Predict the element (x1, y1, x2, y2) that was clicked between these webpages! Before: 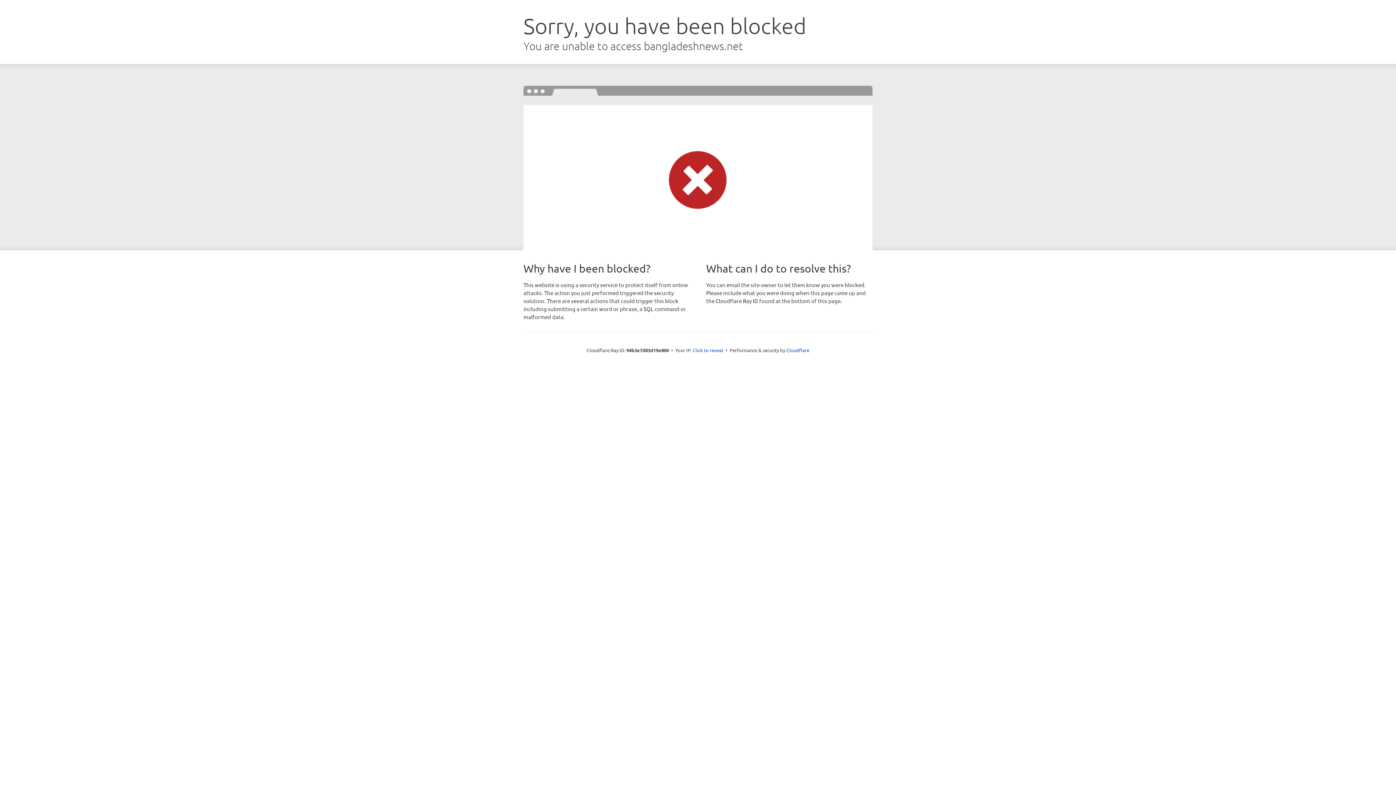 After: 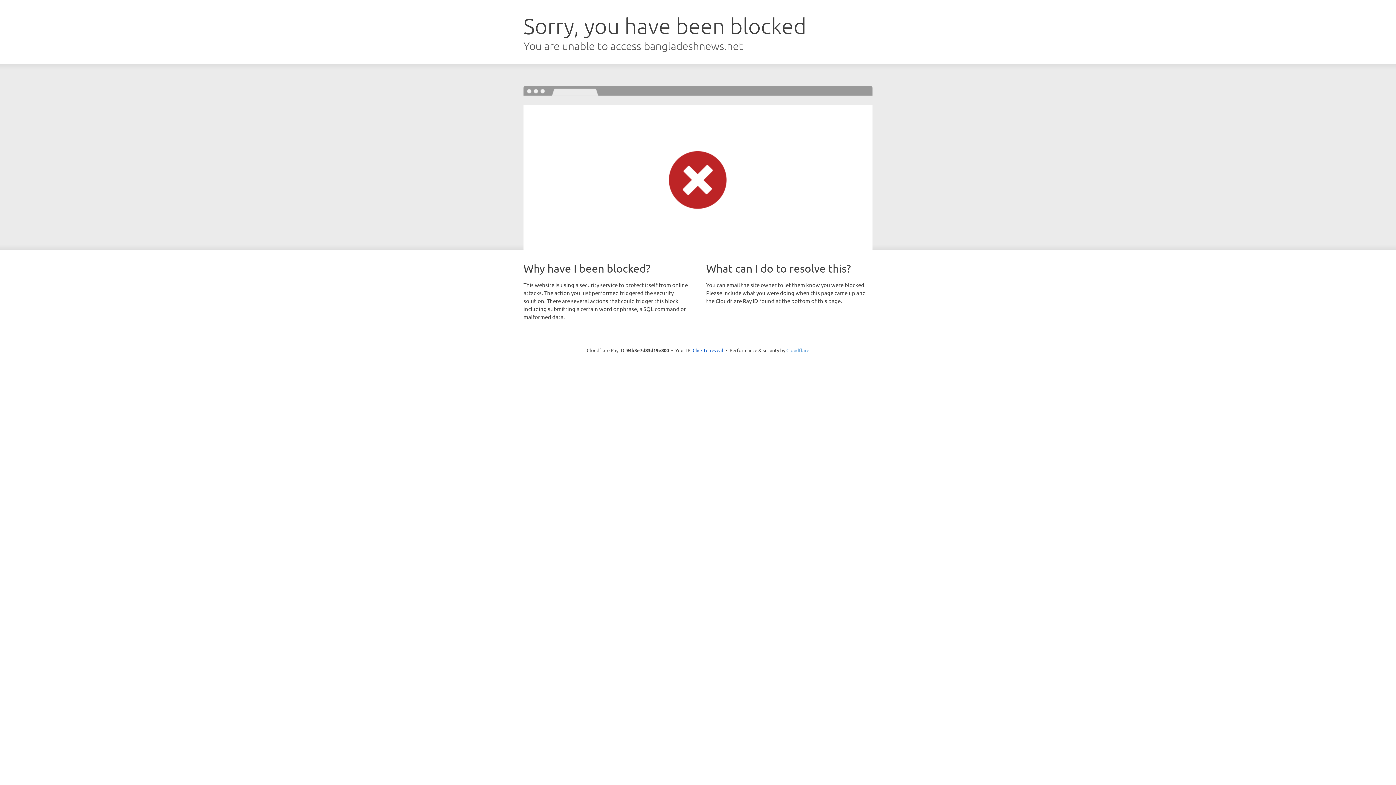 Action: bbox: (786, 347, 809, 353) label: Cloudflare